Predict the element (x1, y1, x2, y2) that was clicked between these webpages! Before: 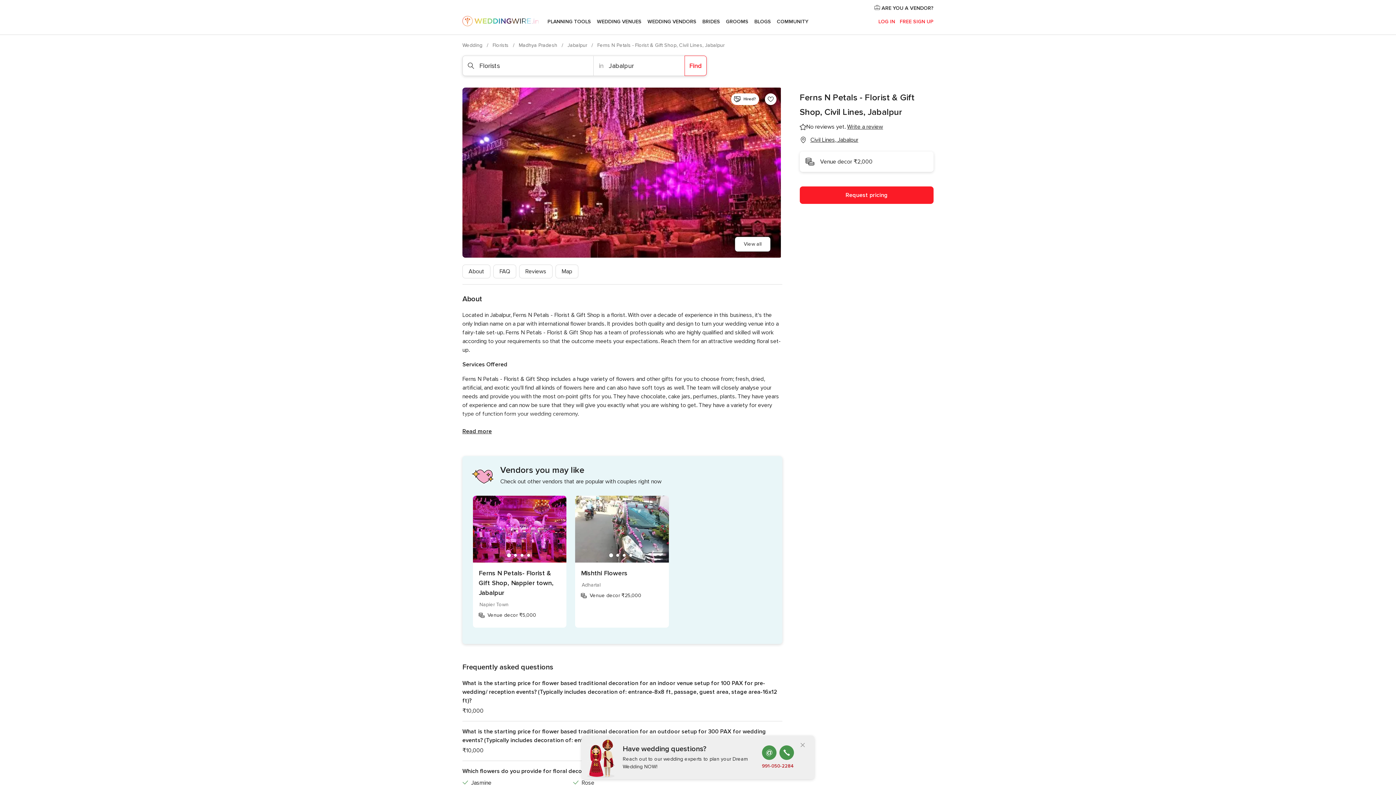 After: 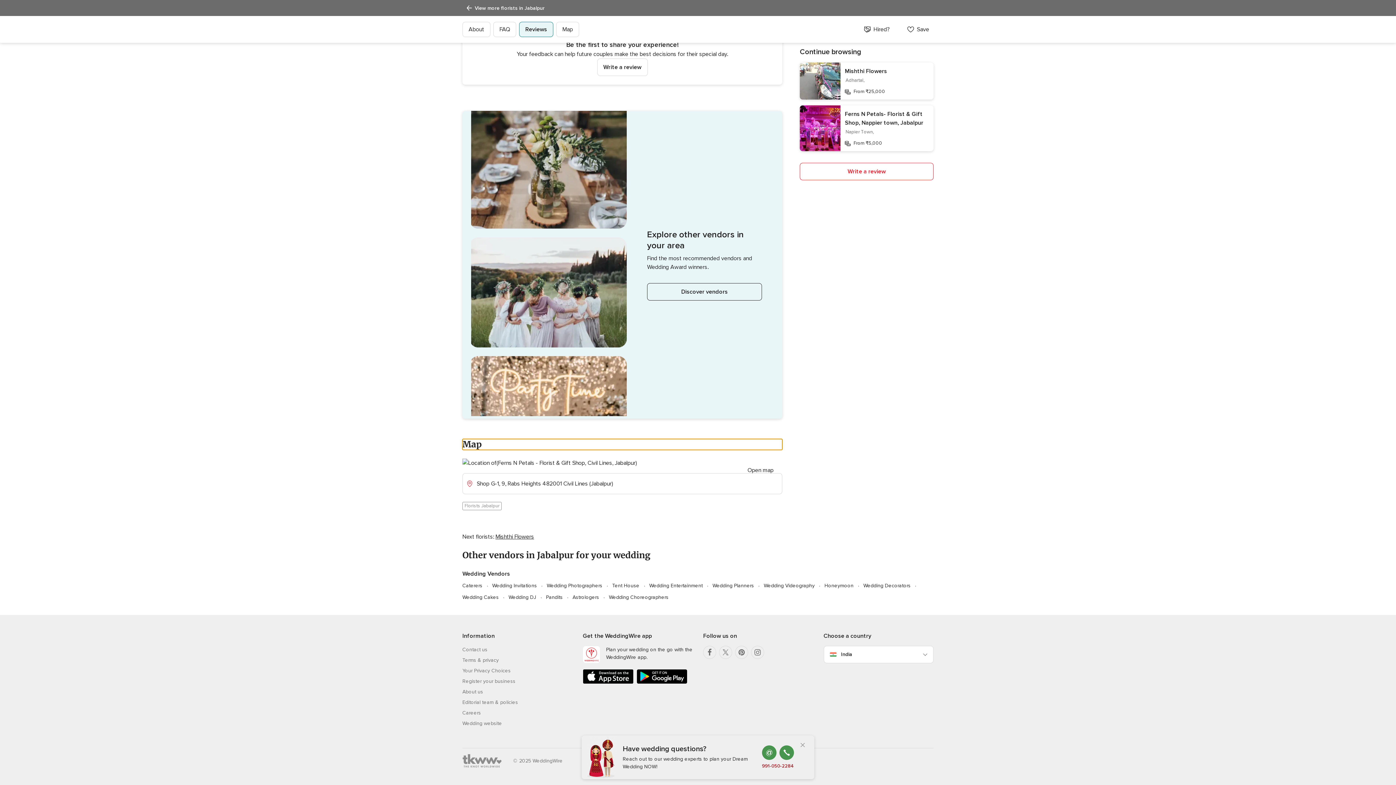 Action: label: Map bbox: (555, 264, 578, 278)